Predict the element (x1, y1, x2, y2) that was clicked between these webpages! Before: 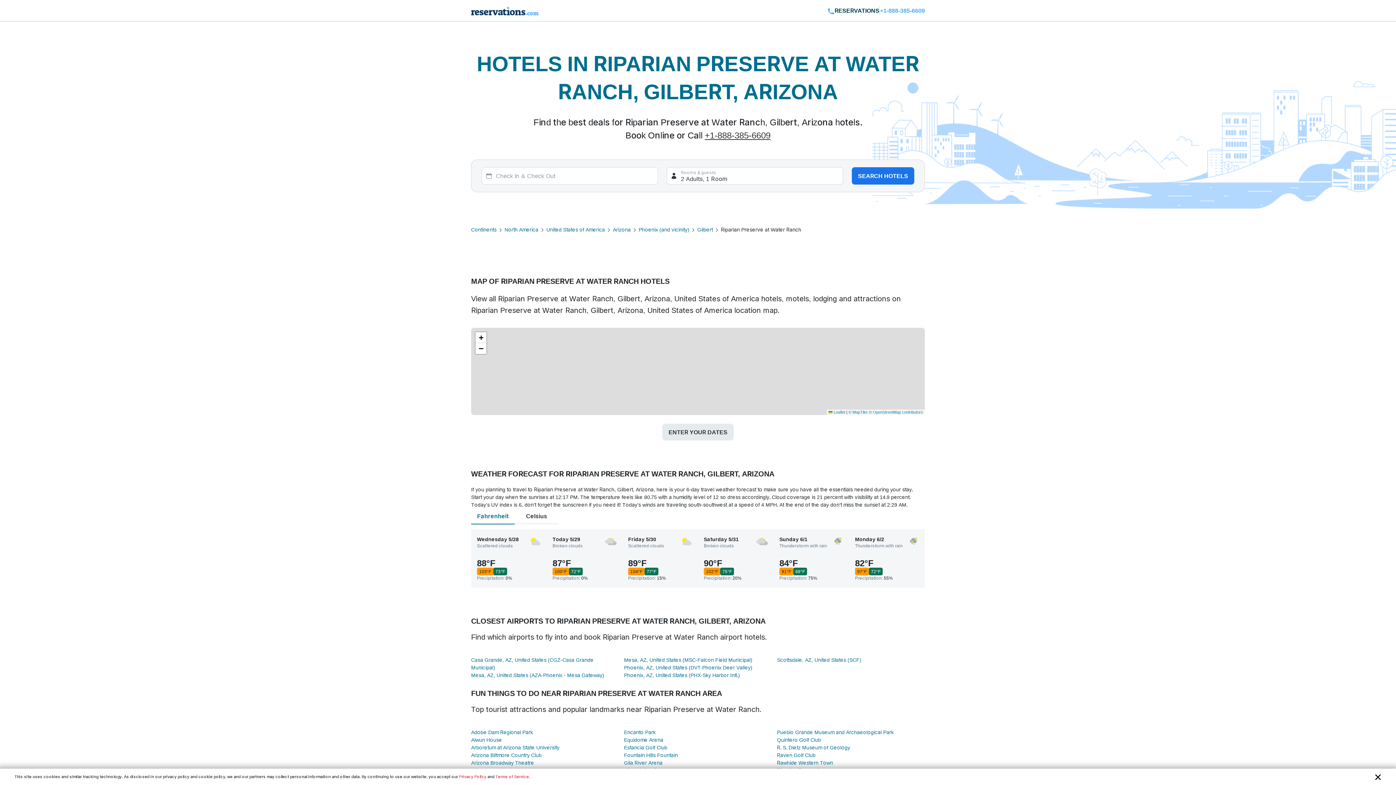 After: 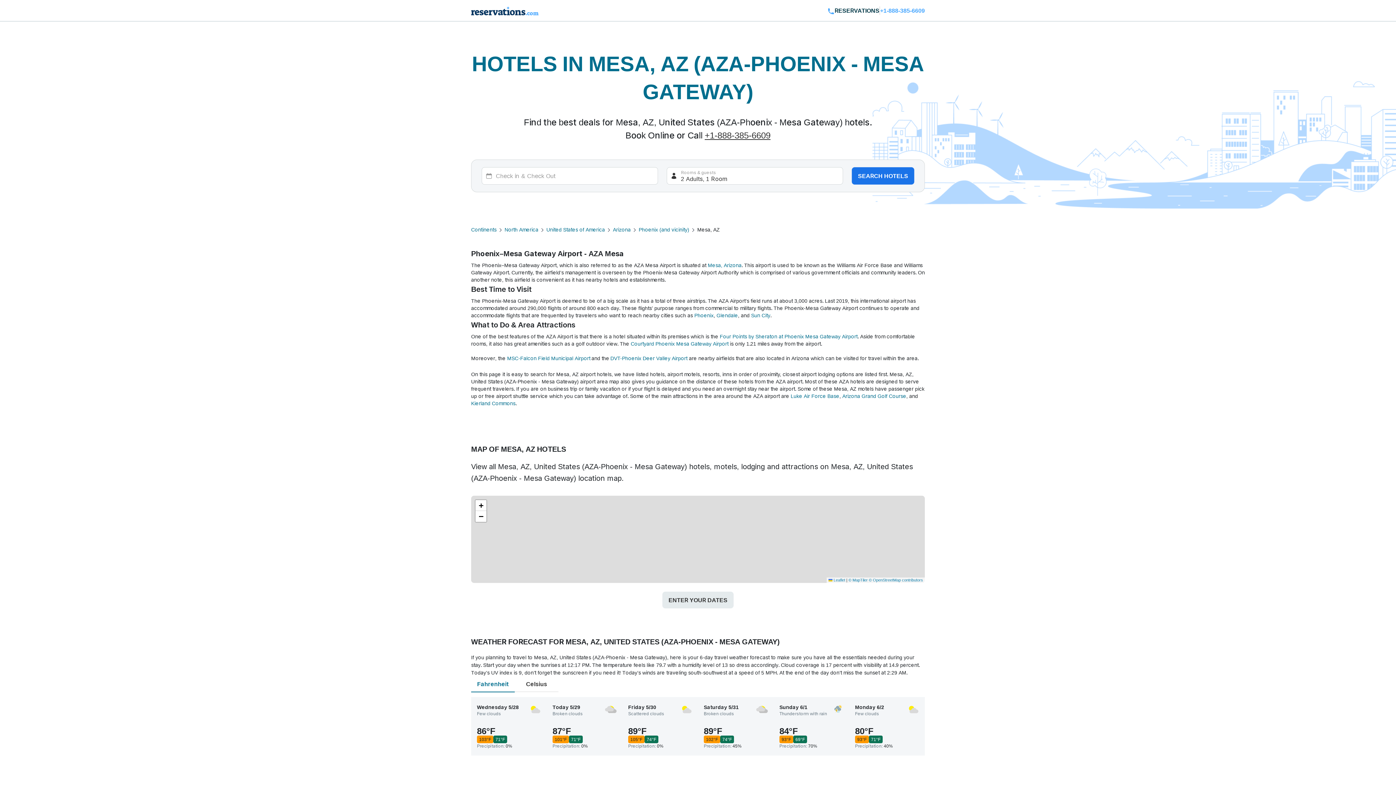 Action: bbox: (471, 672, 604, 678) label: Mesa, AZ, United States (AZA-Phoenix - Mesa Gateway)